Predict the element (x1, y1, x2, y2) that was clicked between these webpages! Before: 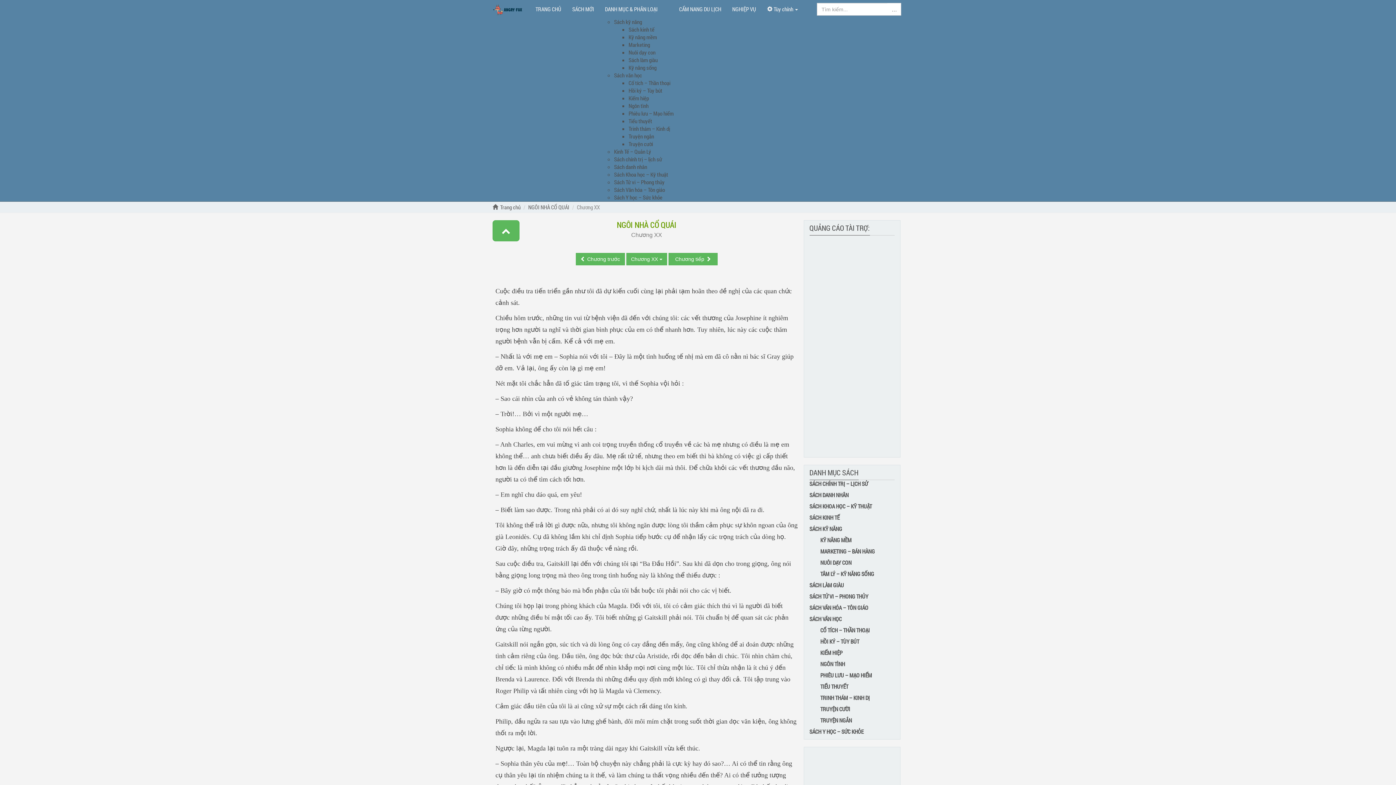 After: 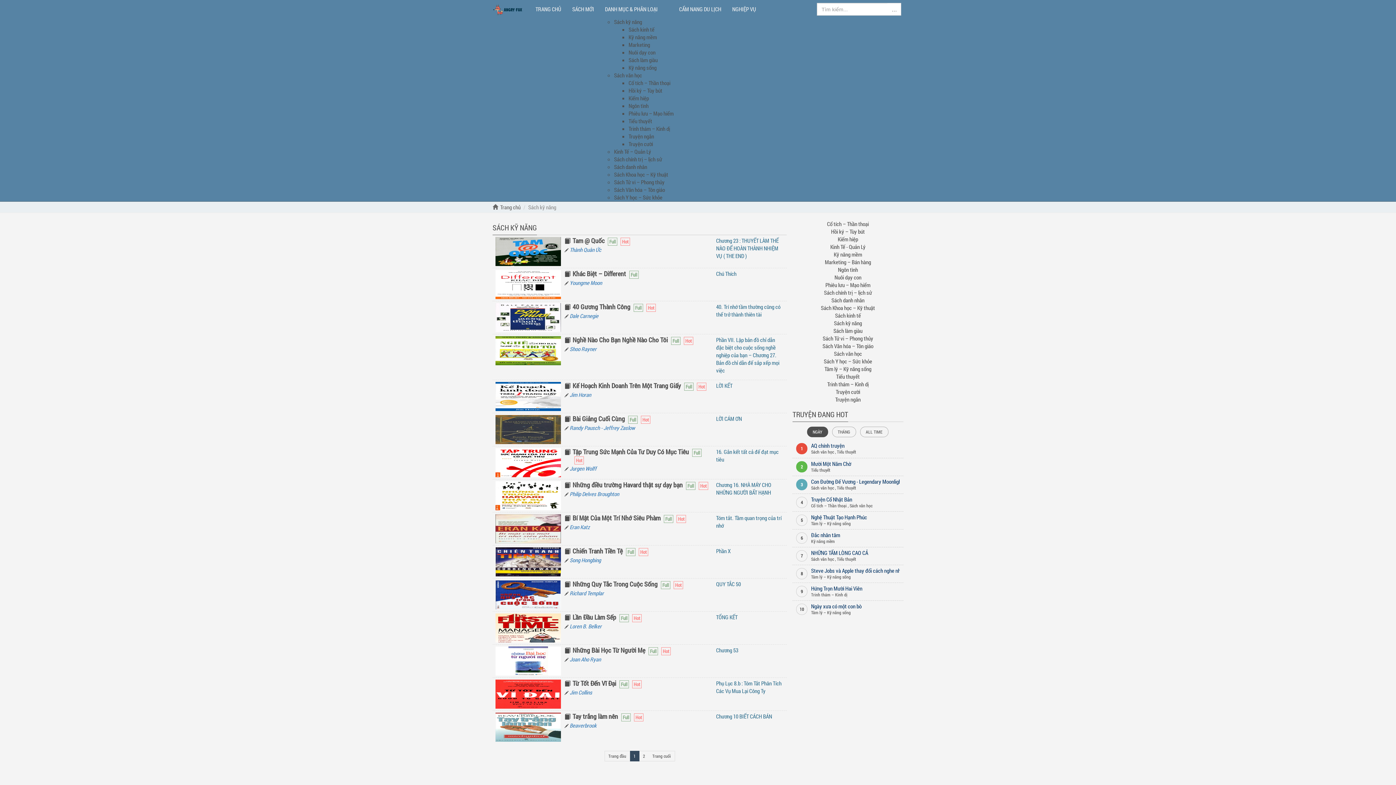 Action: bbox: (614, 18, 642, 25) label: Sách kỹ năng